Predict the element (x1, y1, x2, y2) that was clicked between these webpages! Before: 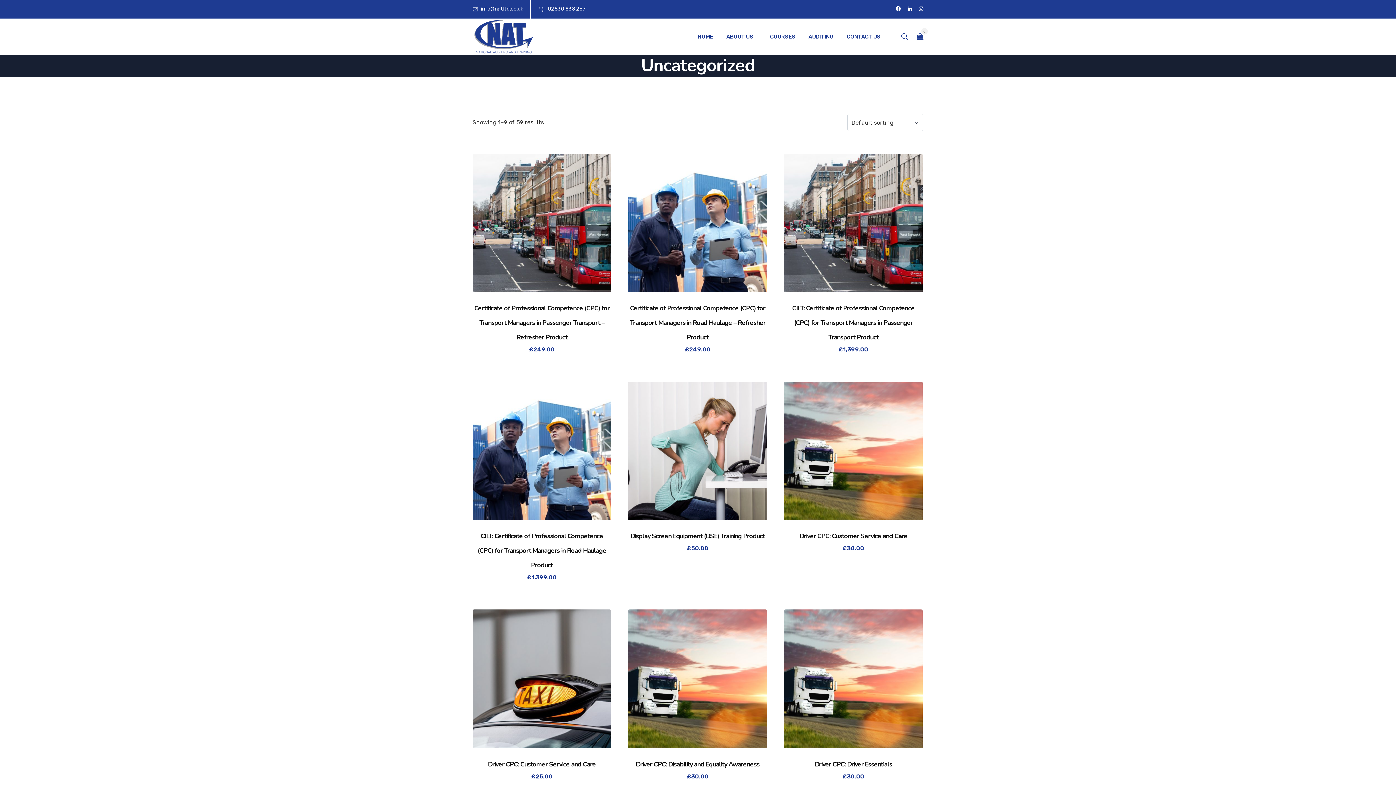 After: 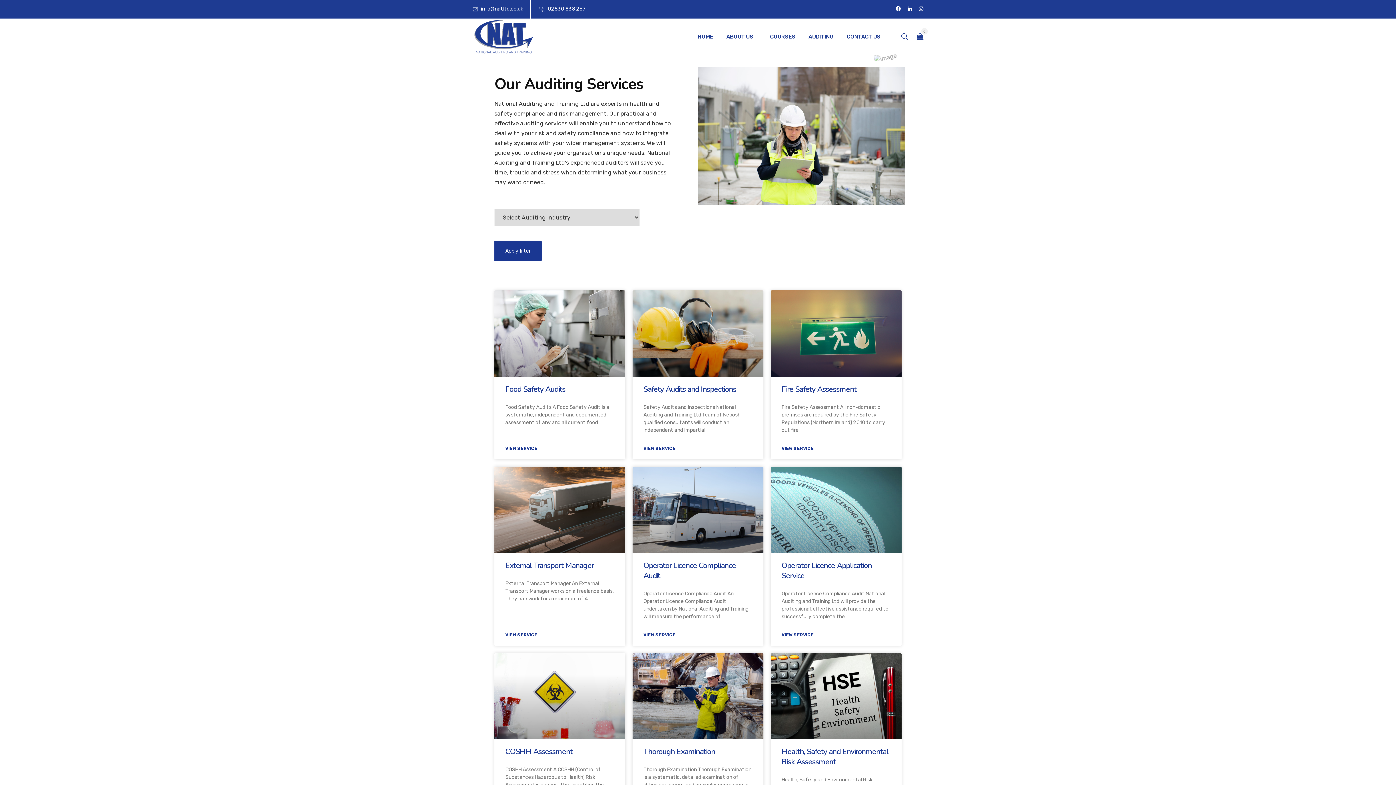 Action: label: AUDITING bbox: (808, 32, 839, 41)